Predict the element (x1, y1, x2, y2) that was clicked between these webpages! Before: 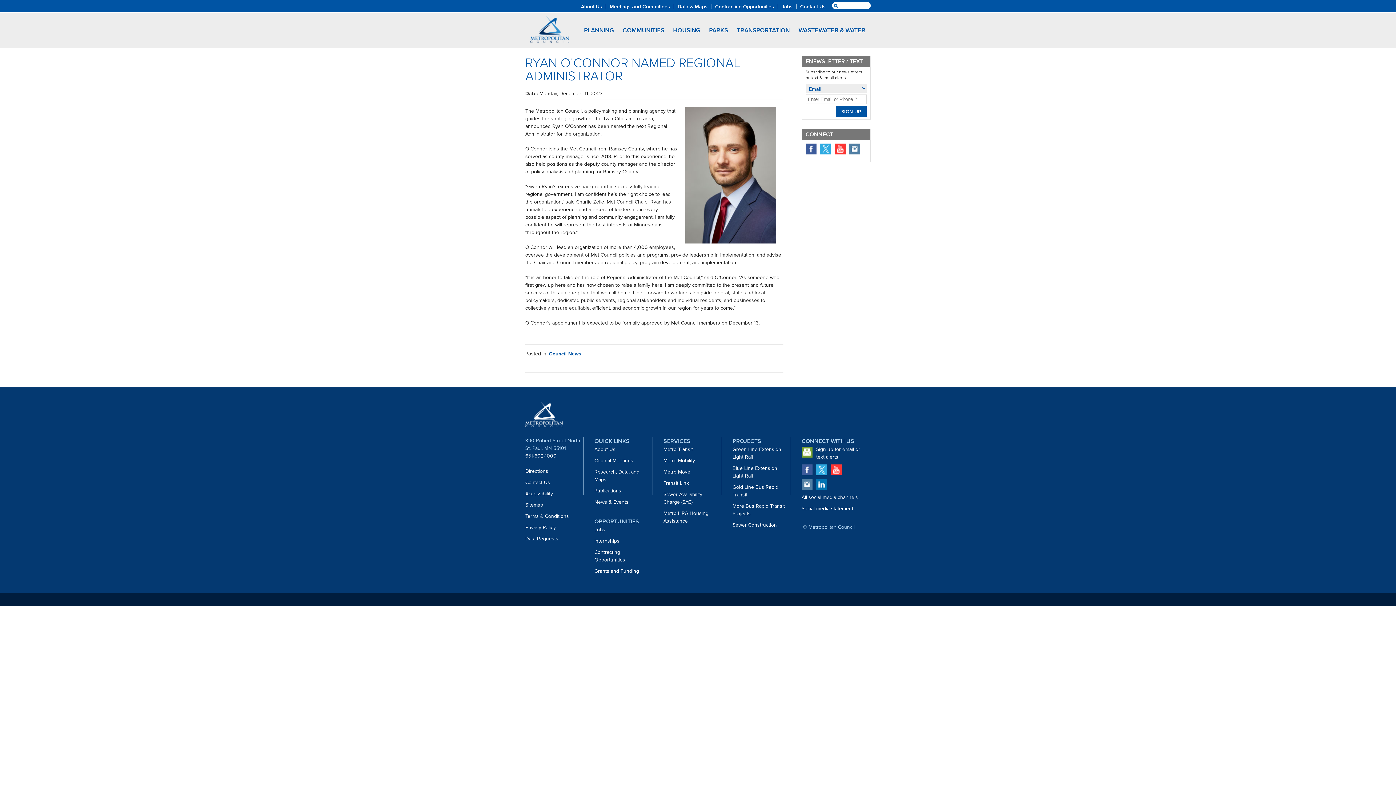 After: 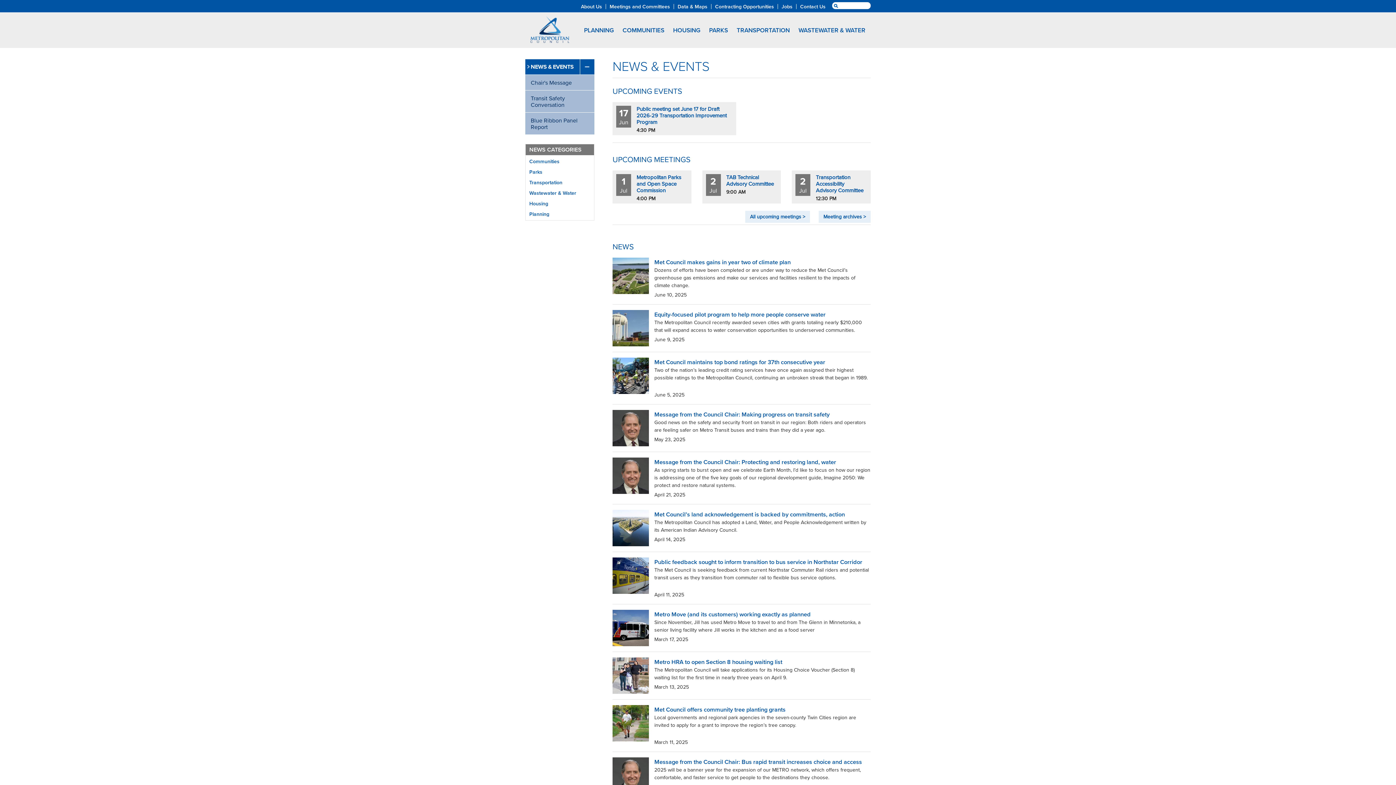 Action: label: News & Events bbox: (594, 498, 628, 505)